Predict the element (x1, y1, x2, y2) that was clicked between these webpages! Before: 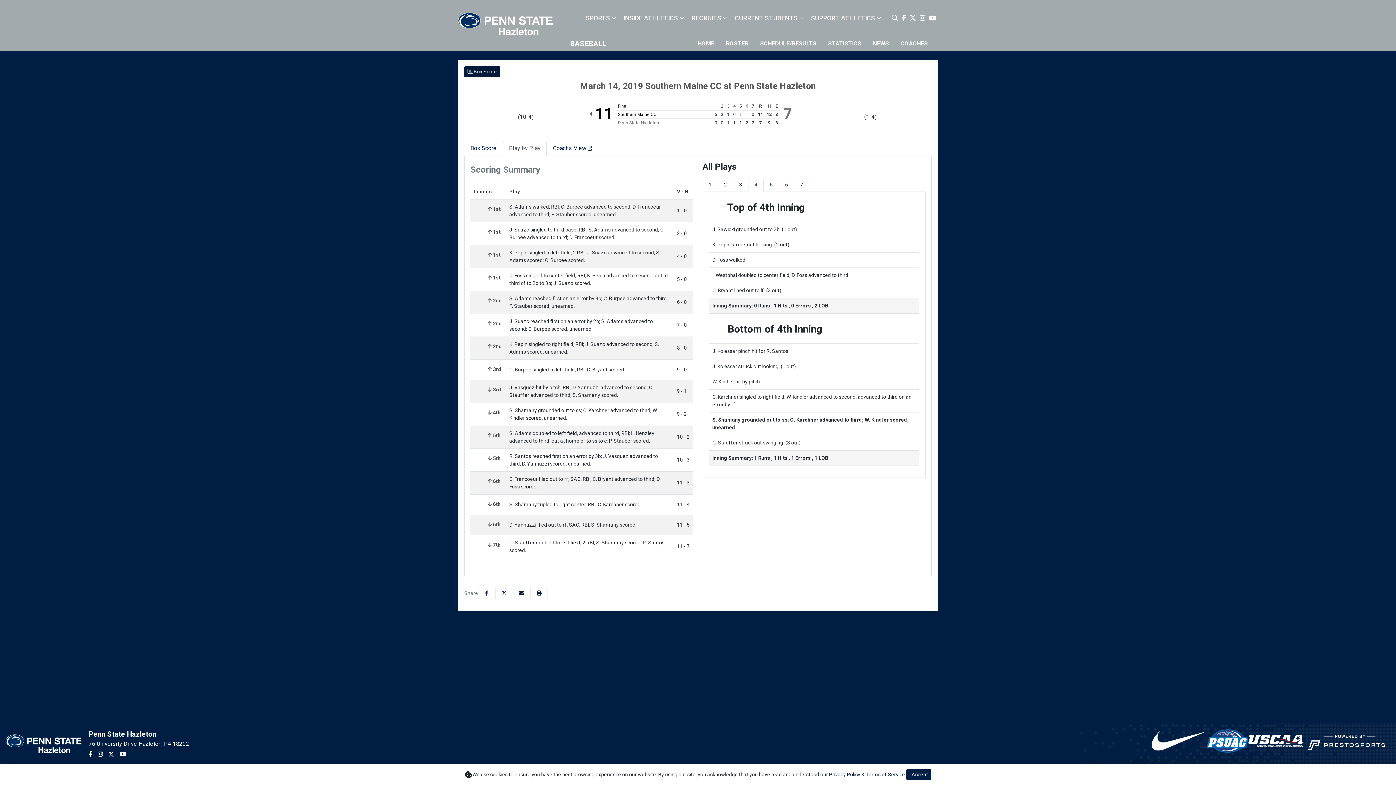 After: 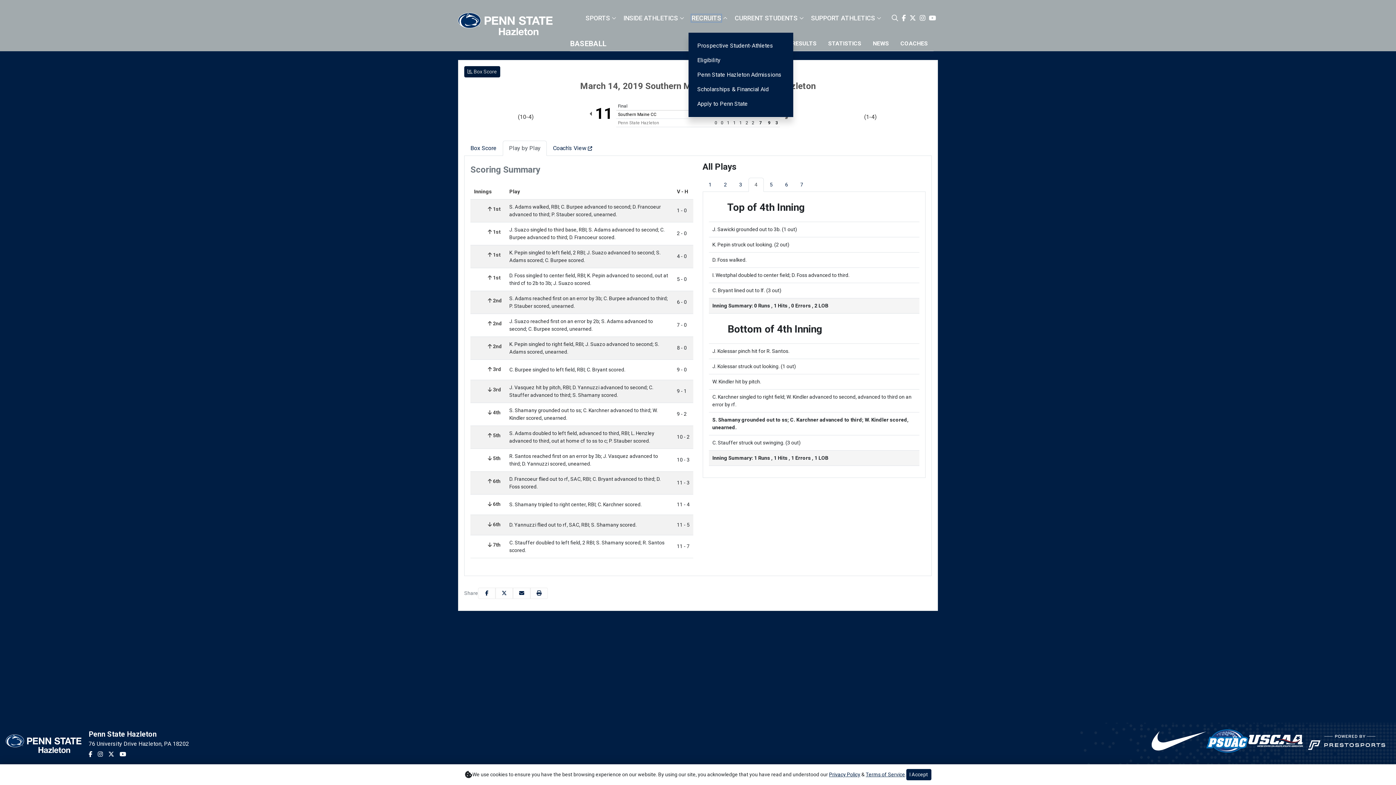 Action: label: Recruits bbox: (691, 14, 721, 21)